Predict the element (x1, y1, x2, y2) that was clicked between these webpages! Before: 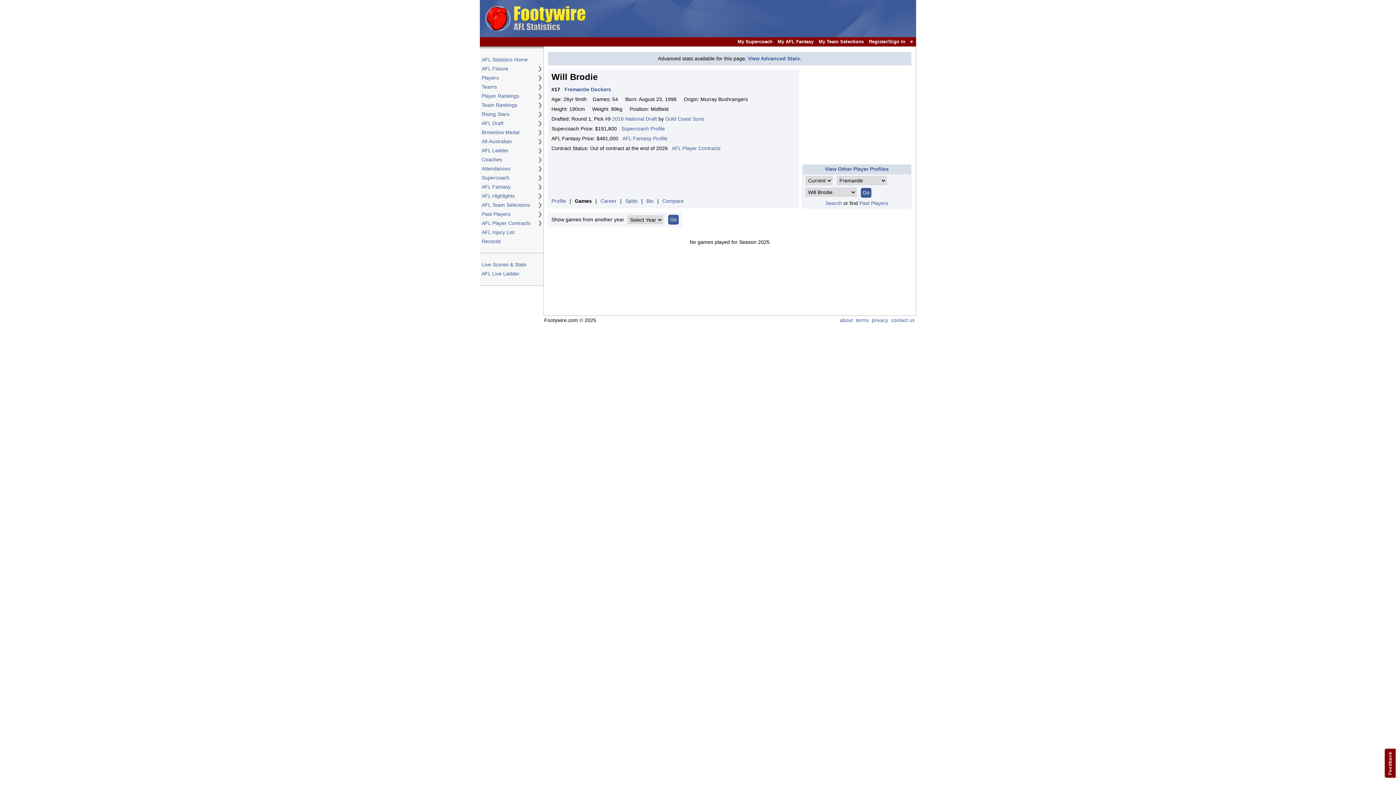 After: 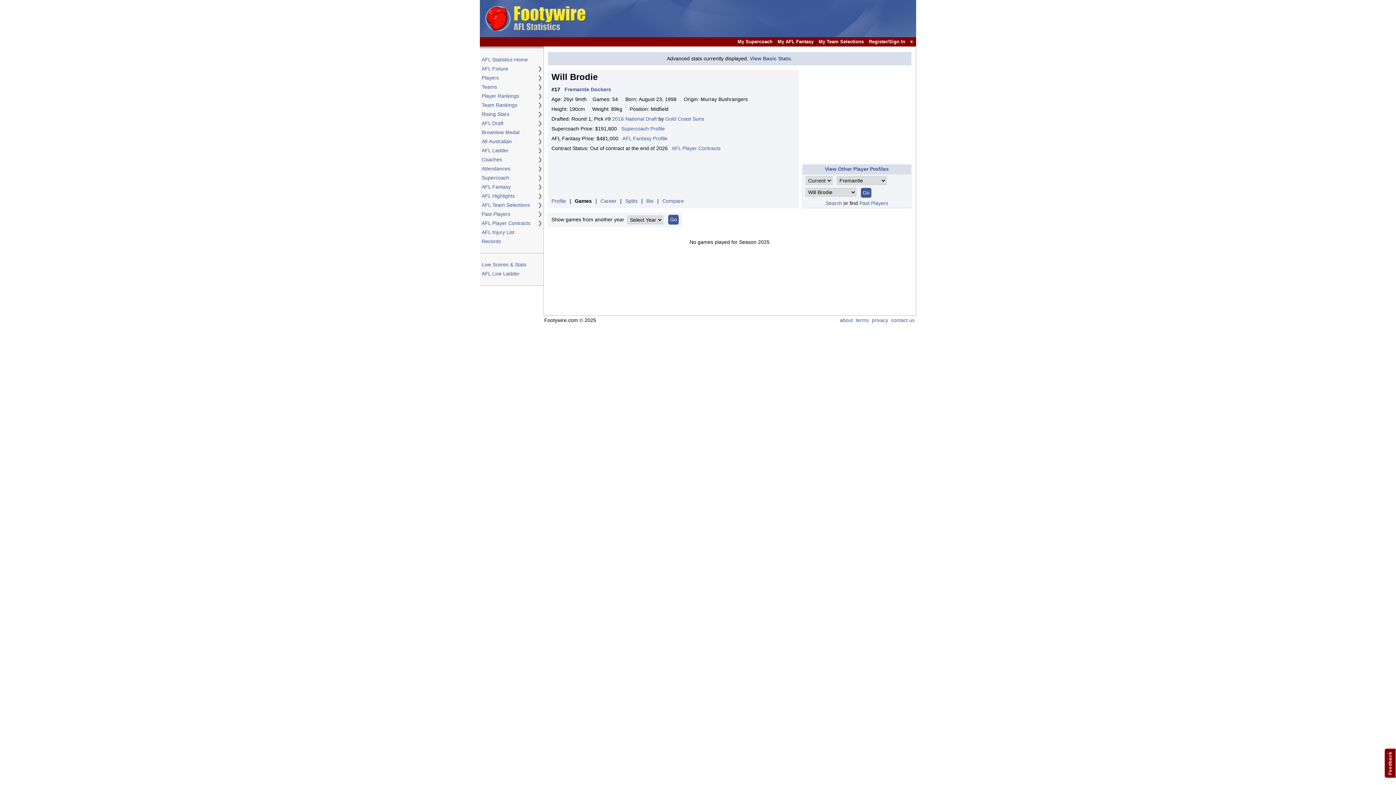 Action: bbox: (748, 55, 800, 61) label: View Advanced Stats